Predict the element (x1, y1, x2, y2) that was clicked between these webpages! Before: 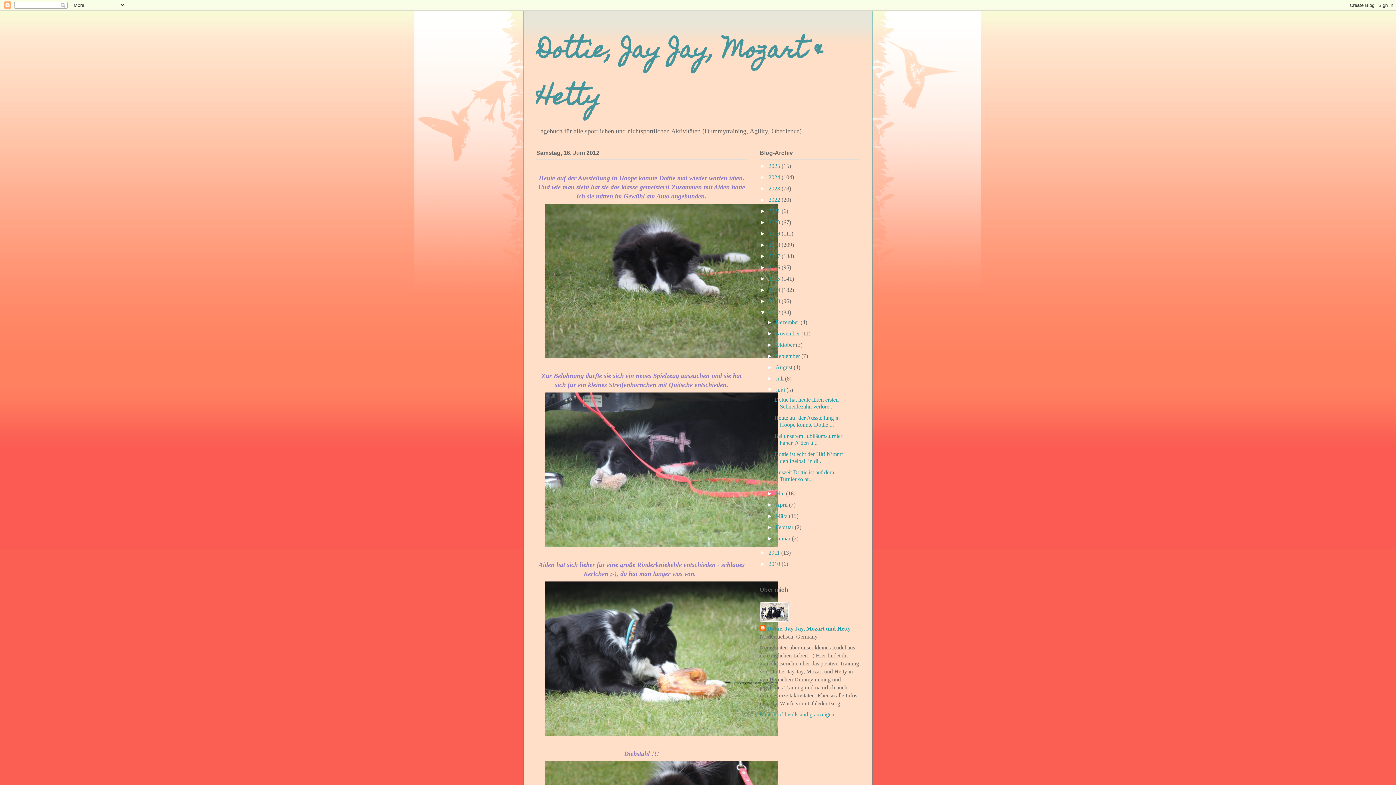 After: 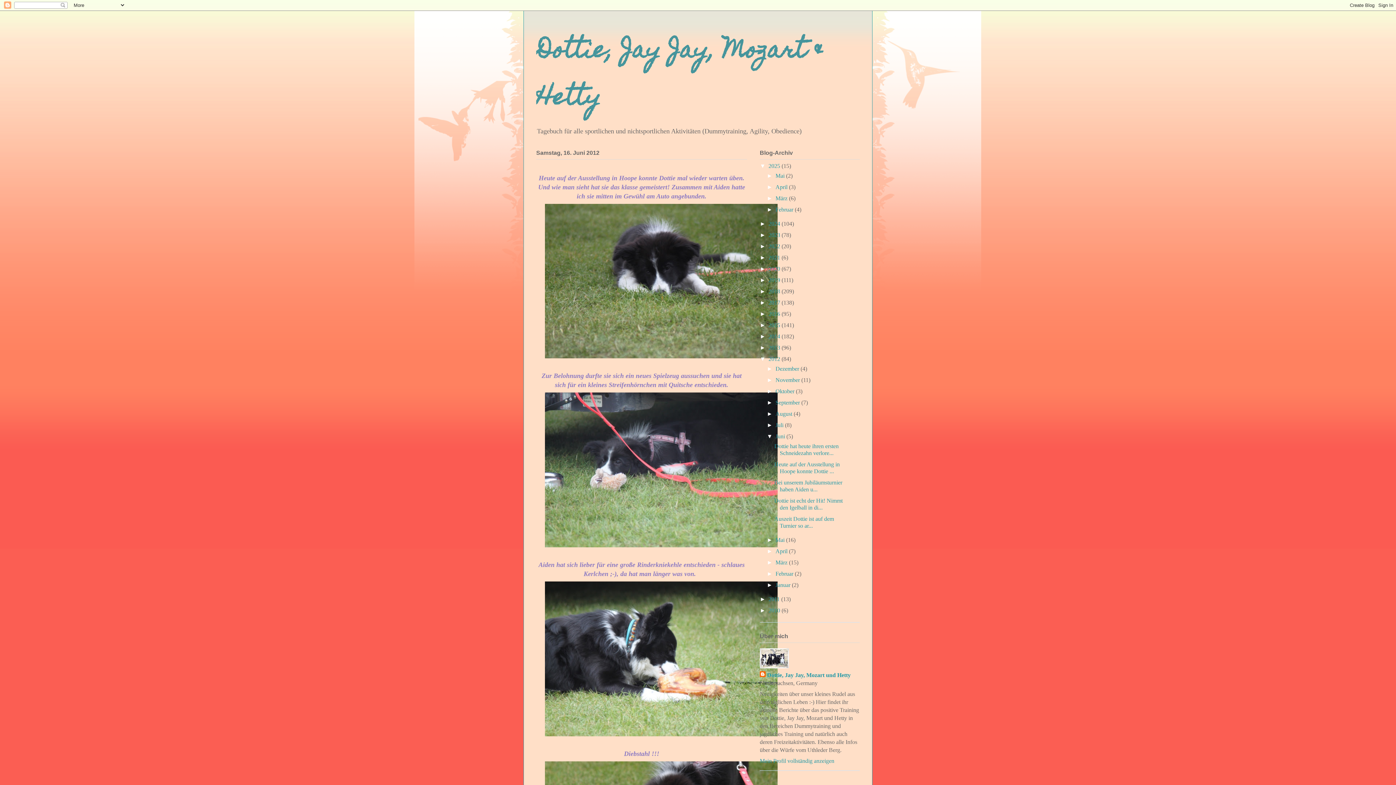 Action: bbox: (760, 162, 768, 168) label: ►  